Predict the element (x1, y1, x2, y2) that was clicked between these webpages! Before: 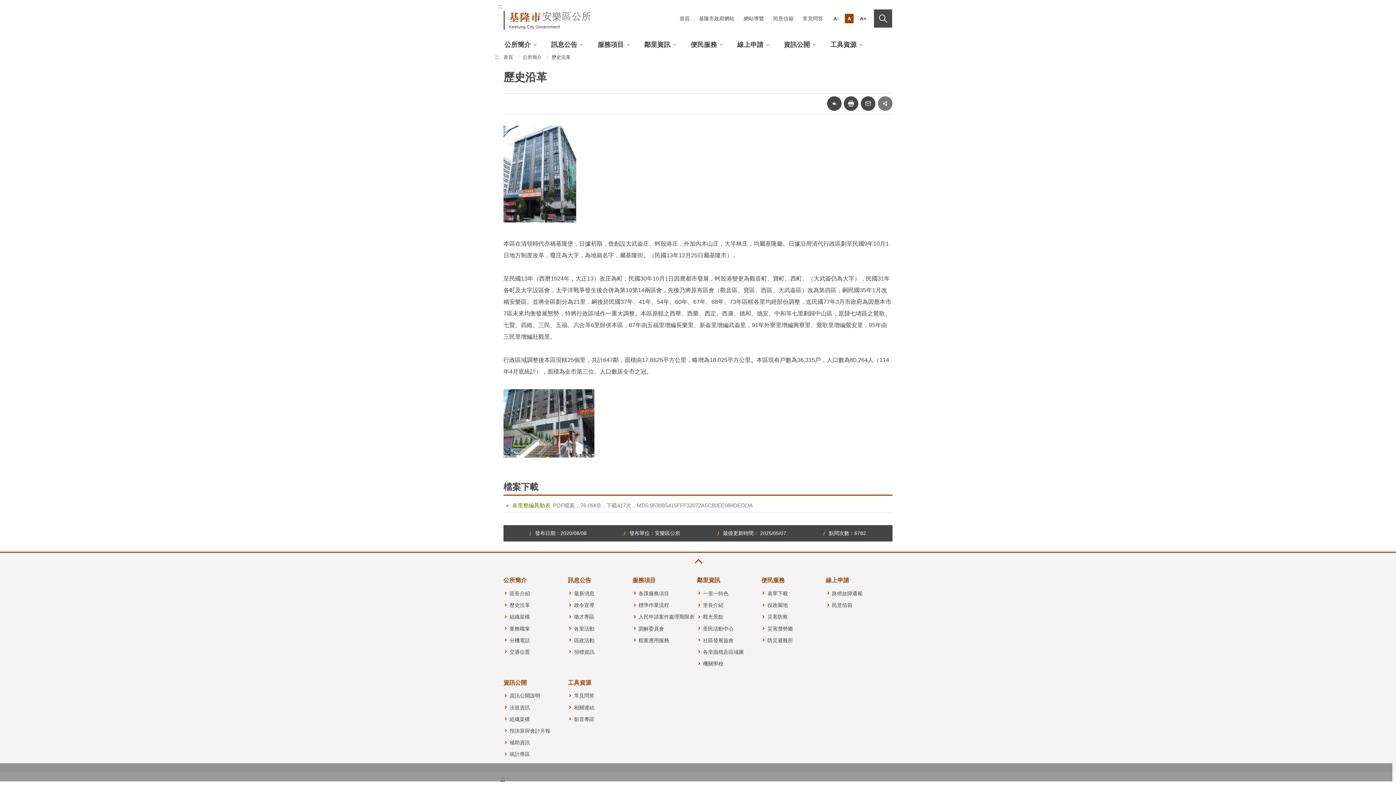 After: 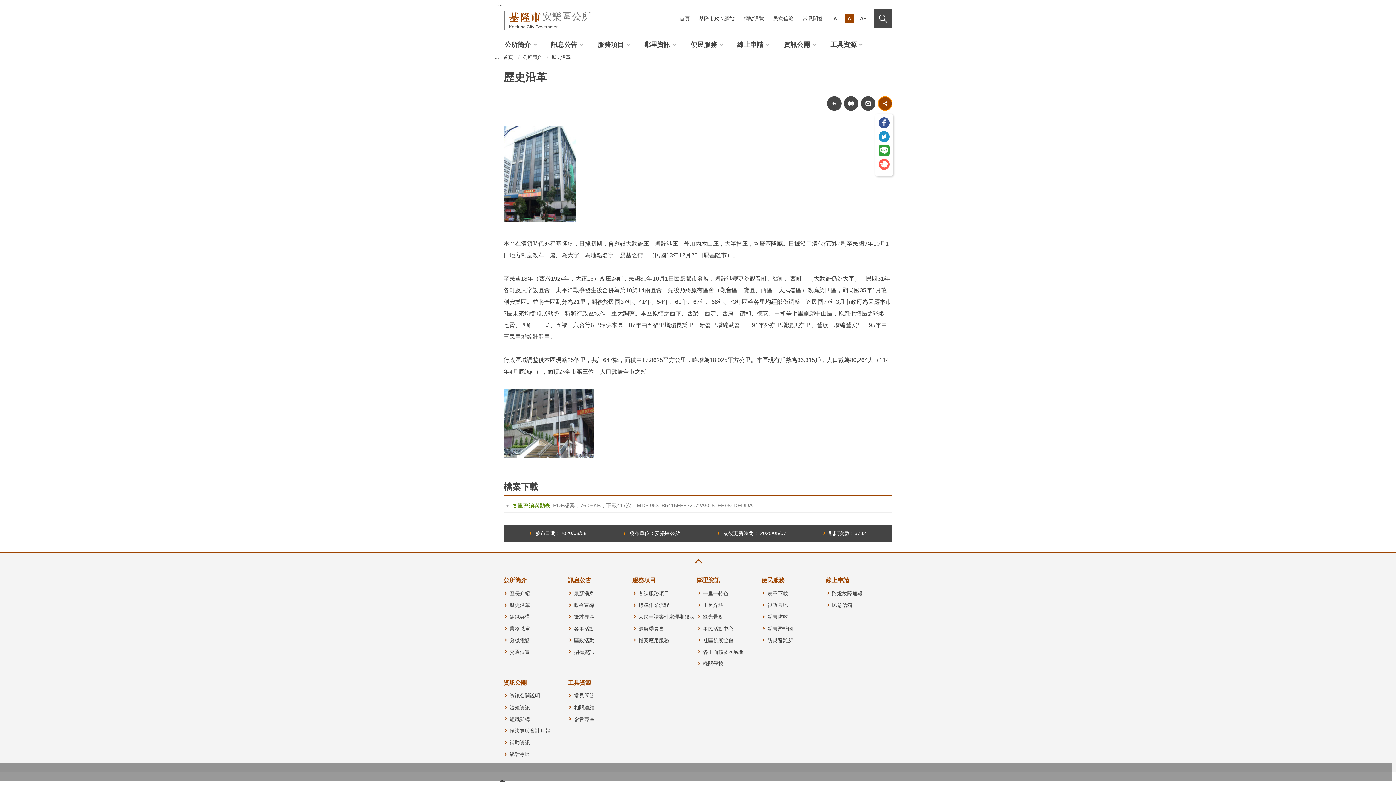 Action: label: share分享按鈕 bbox: (878, 96, 892, 110)